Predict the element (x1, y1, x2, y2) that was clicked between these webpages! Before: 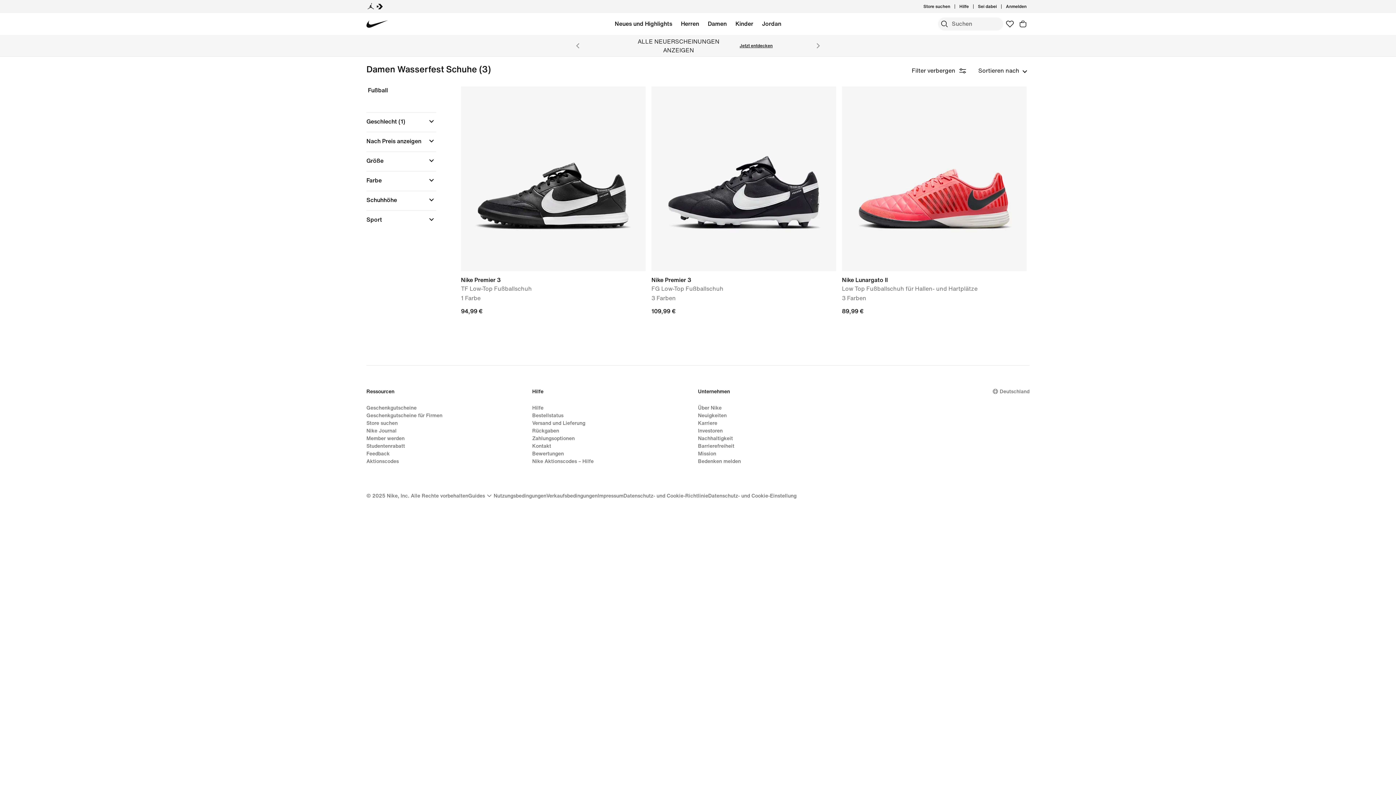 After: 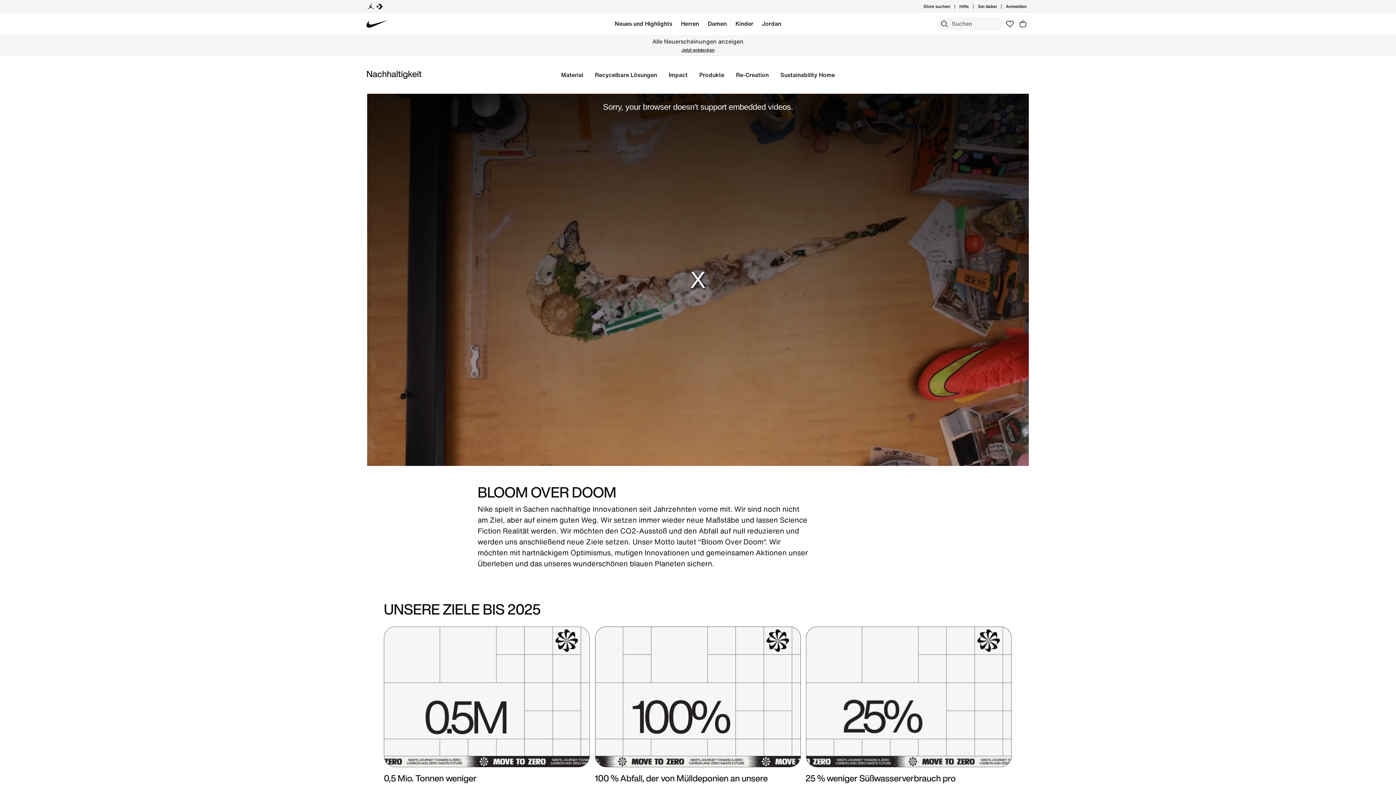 Action: bbox: (698, 434, 733, 442) label: Nachhaltigkeit